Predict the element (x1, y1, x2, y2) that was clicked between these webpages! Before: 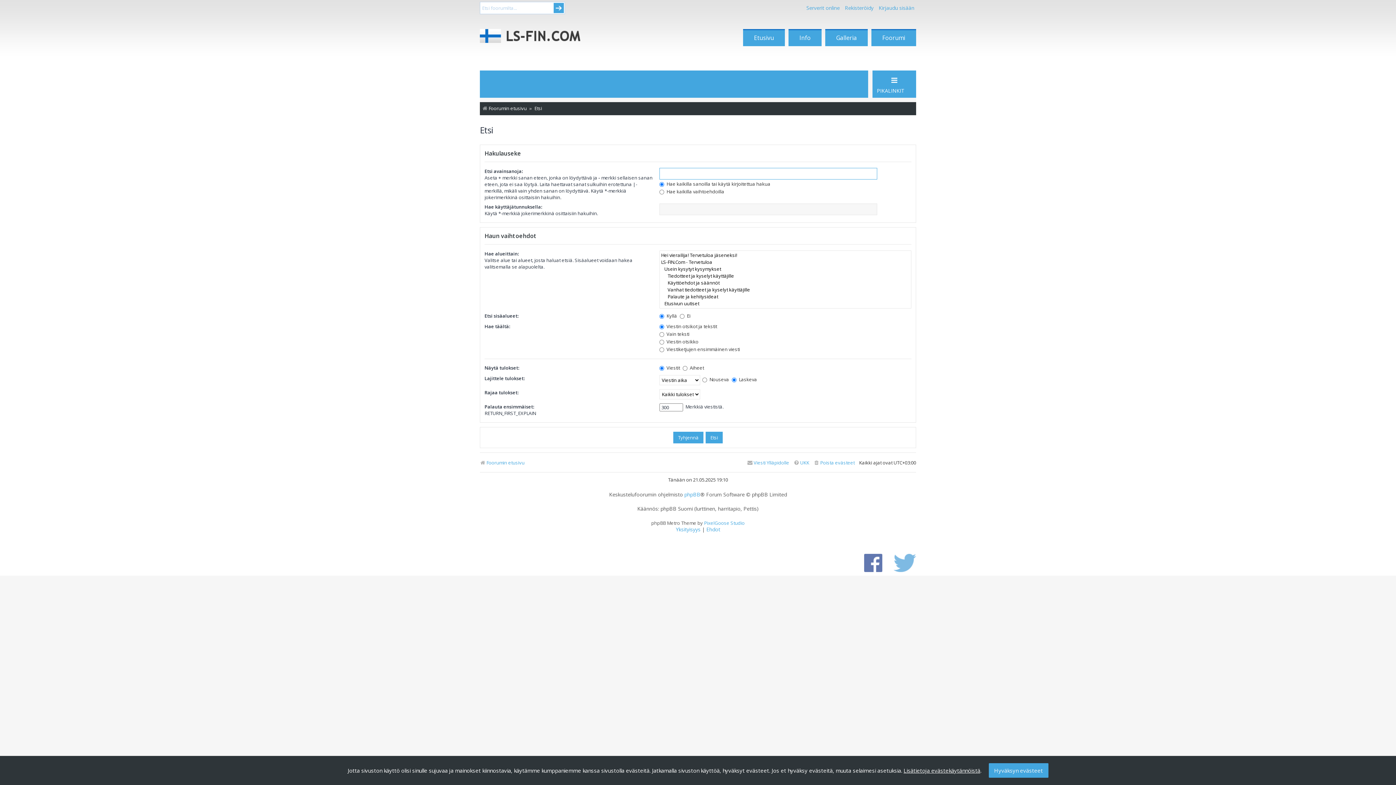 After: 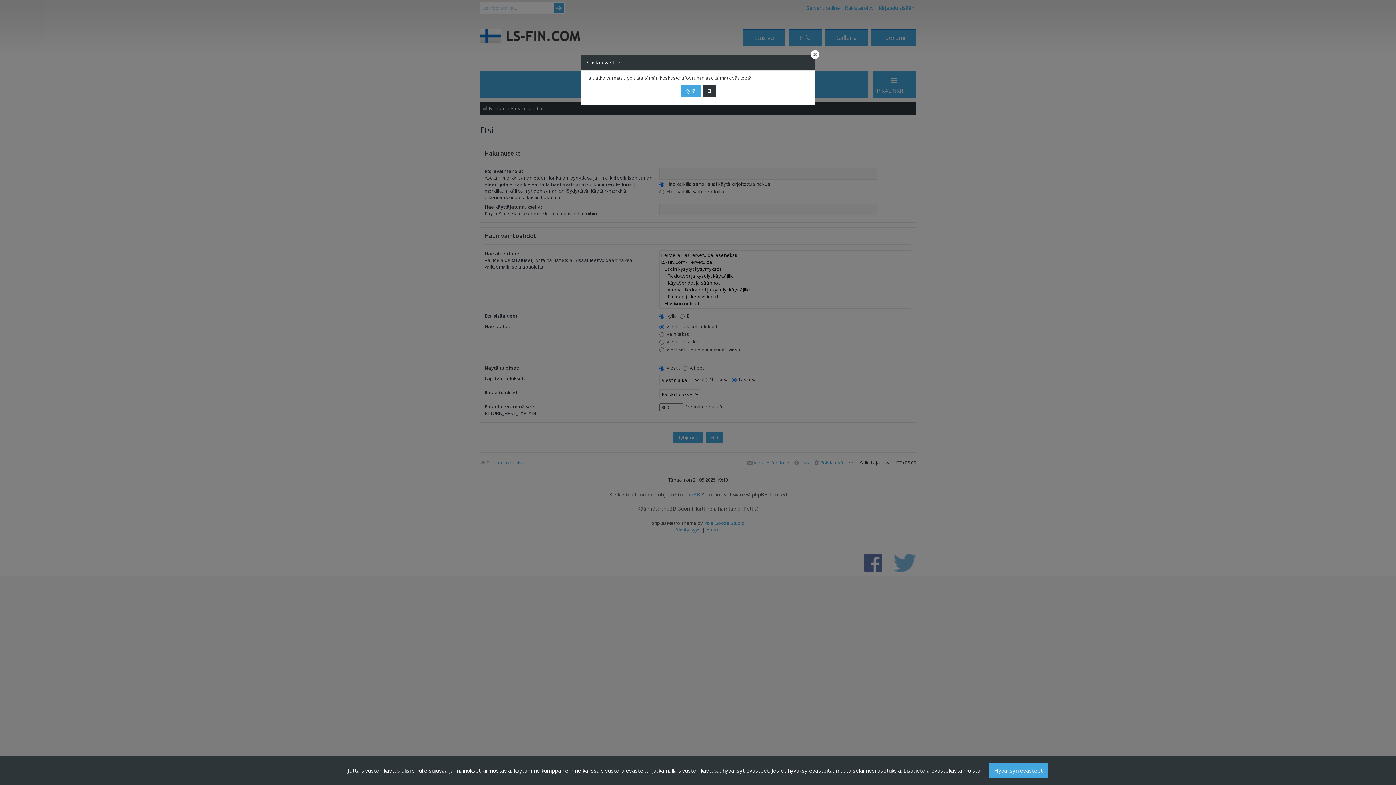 Action: bbox: (813, 457, 854, 468) label: Poista evästeet